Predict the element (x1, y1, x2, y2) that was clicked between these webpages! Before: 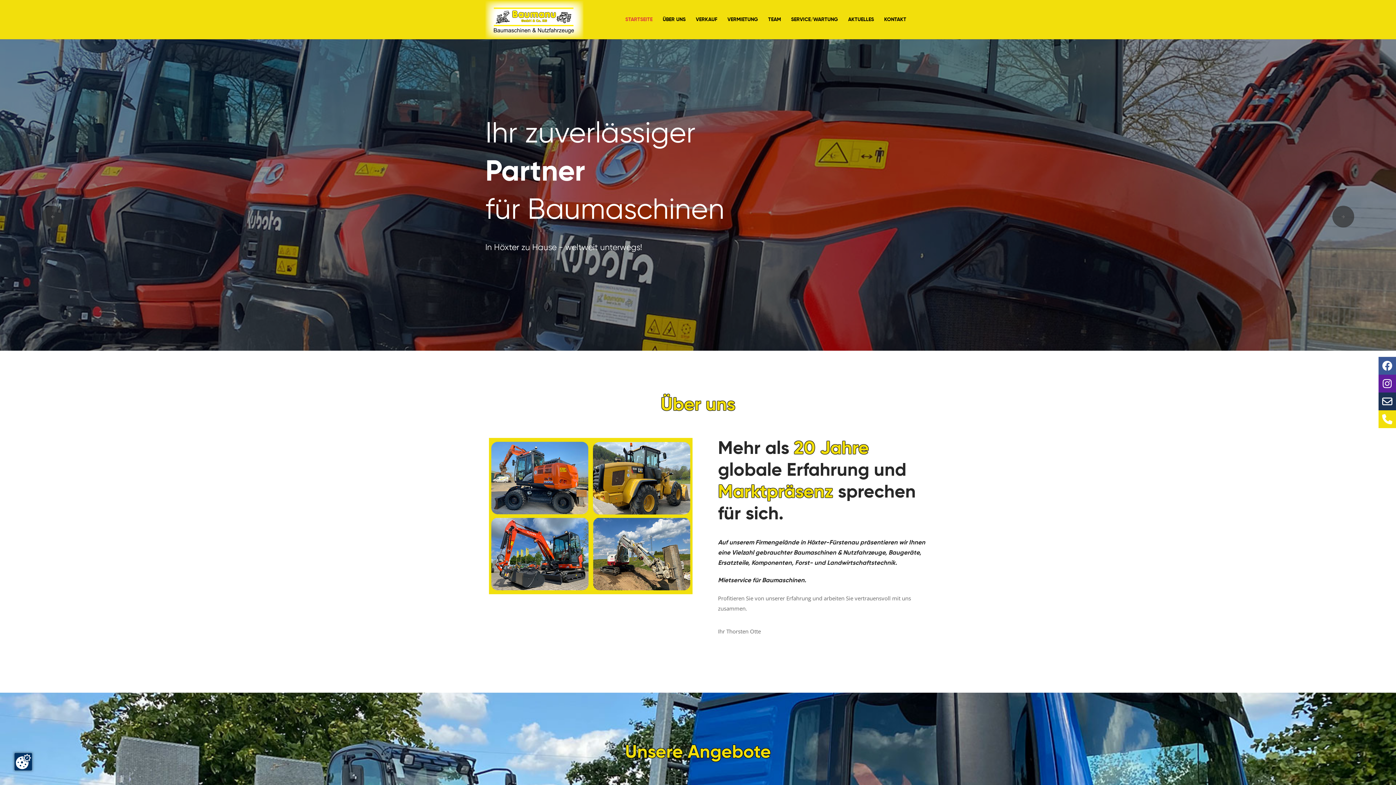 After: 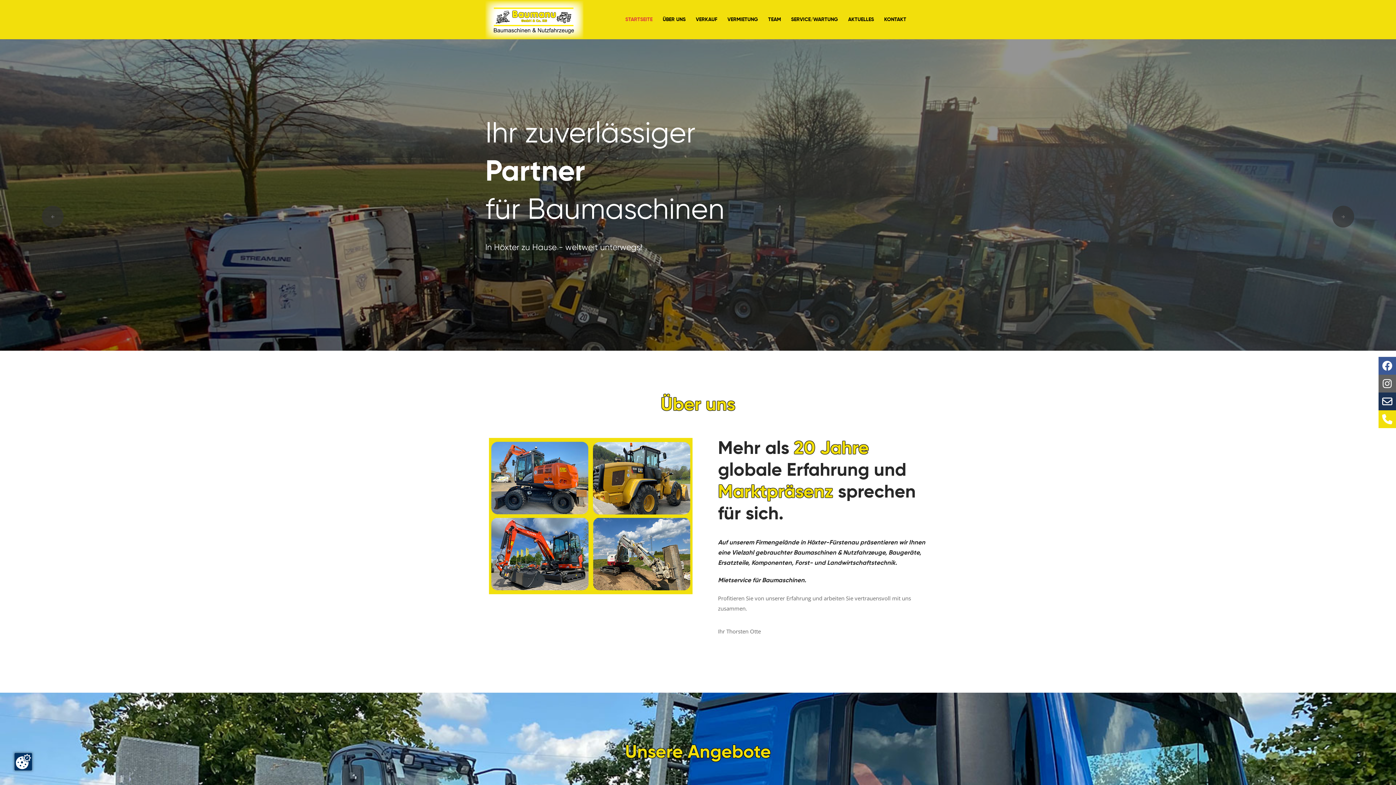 Action: bbox: (1378, 374, 1396, 392)